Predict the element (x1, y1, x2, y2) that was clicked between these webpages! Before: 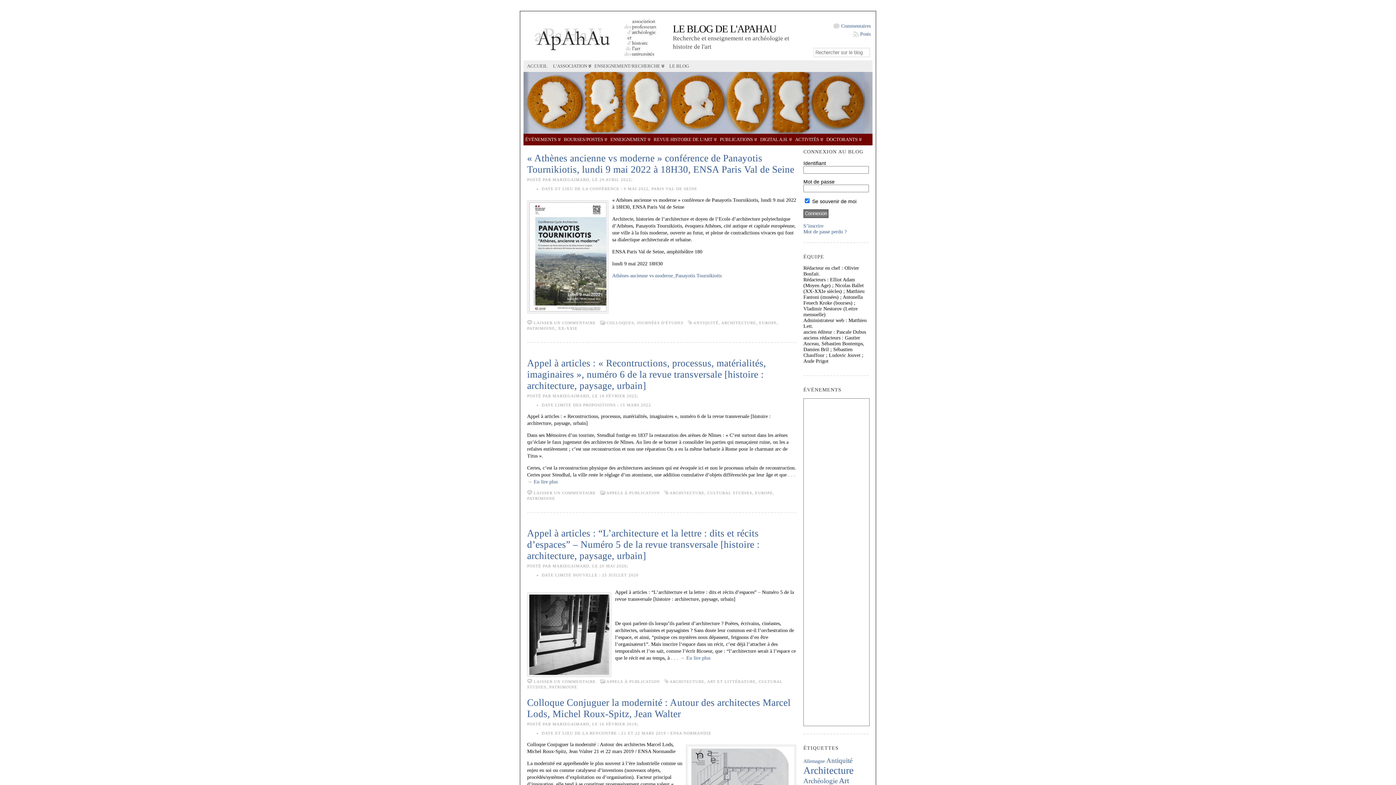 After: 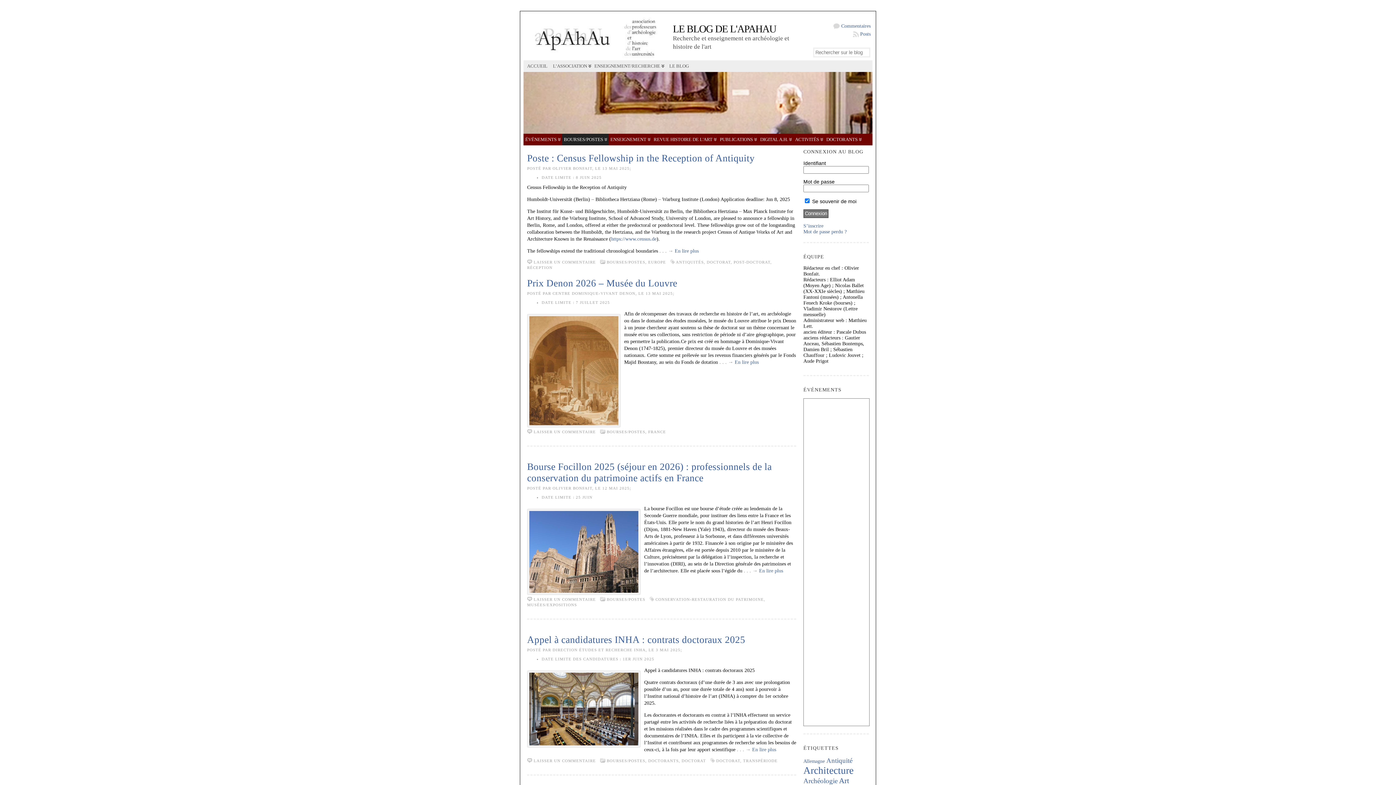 Action: bbox: (562, 133, 608, 145) label: BOURSES/POSTES